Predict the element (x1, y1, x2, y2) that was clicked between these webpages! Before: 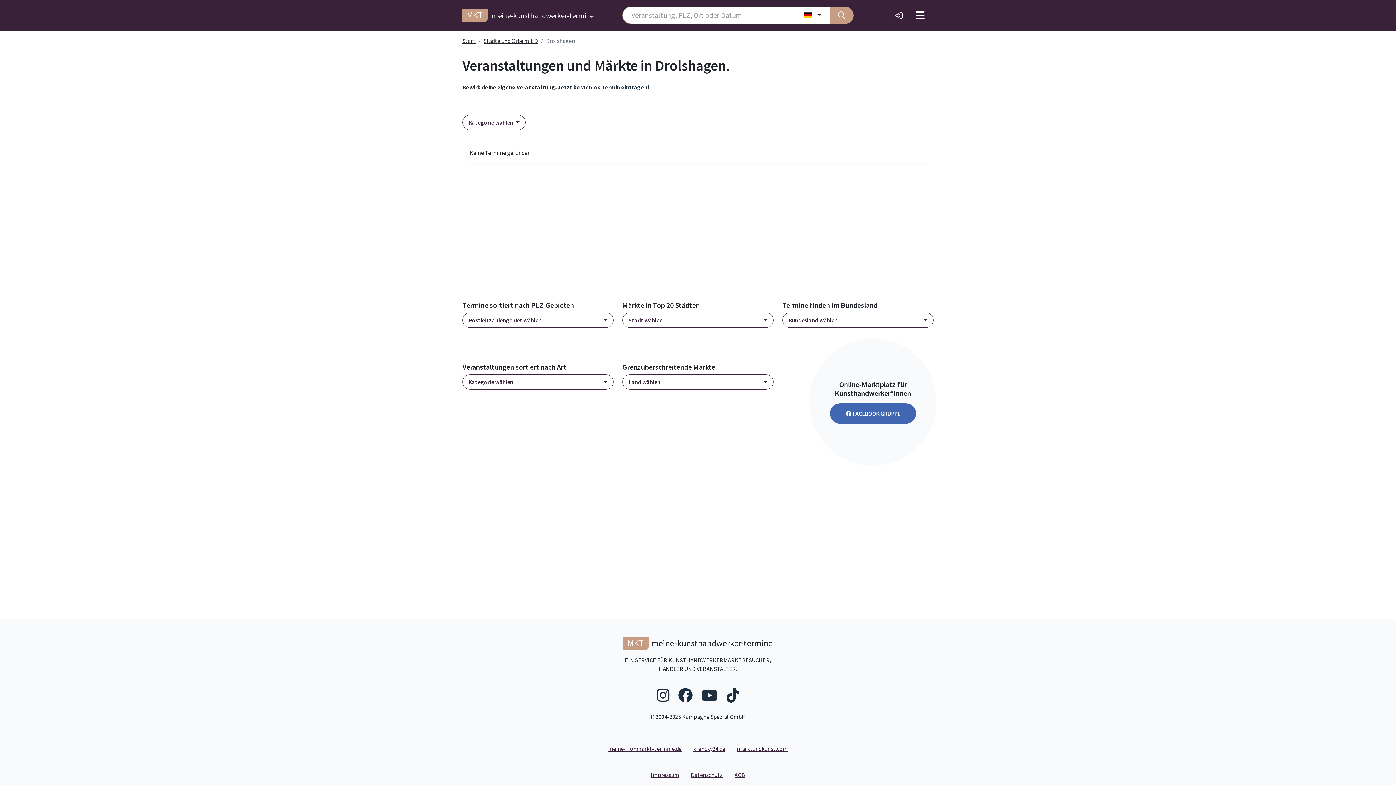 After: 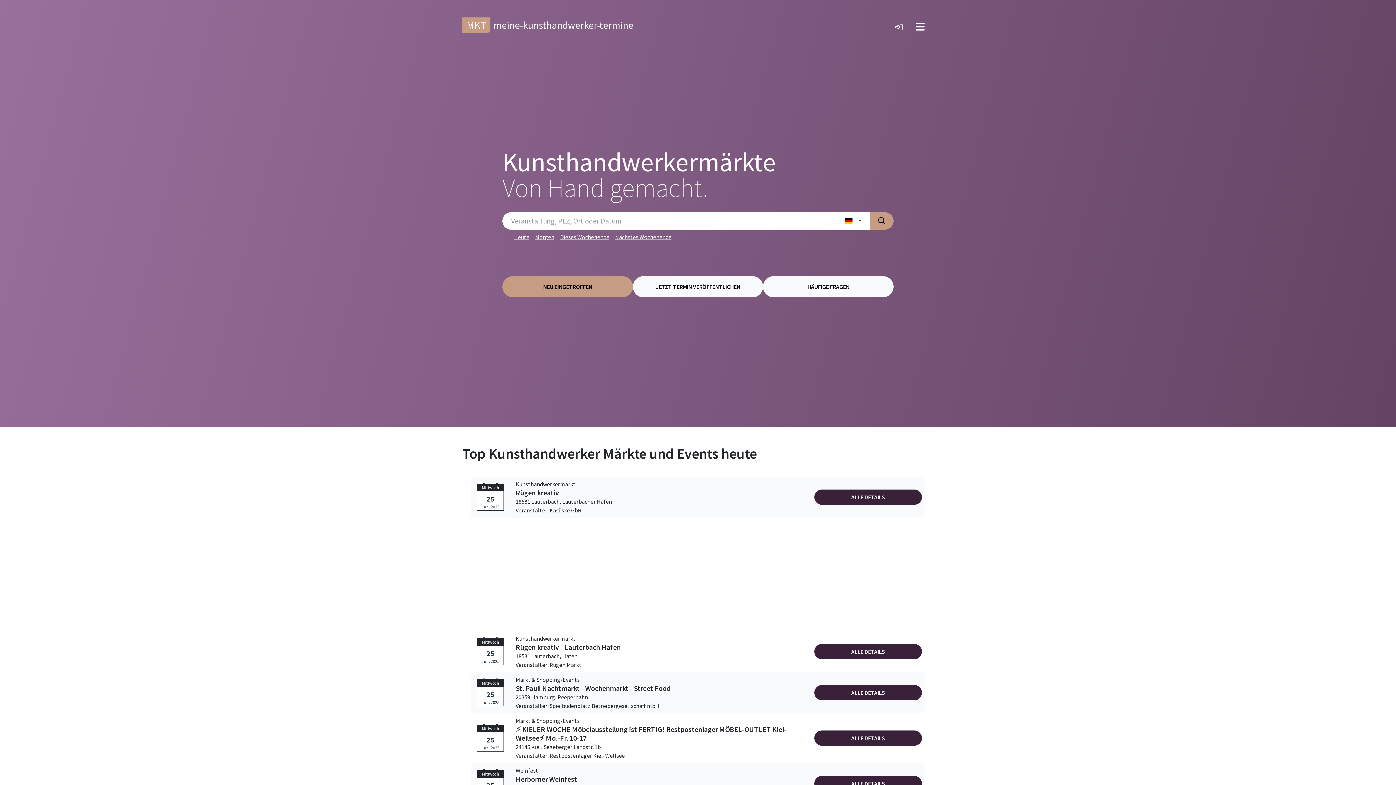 Action: bbox: (462, 37, 475, 44) label: Start